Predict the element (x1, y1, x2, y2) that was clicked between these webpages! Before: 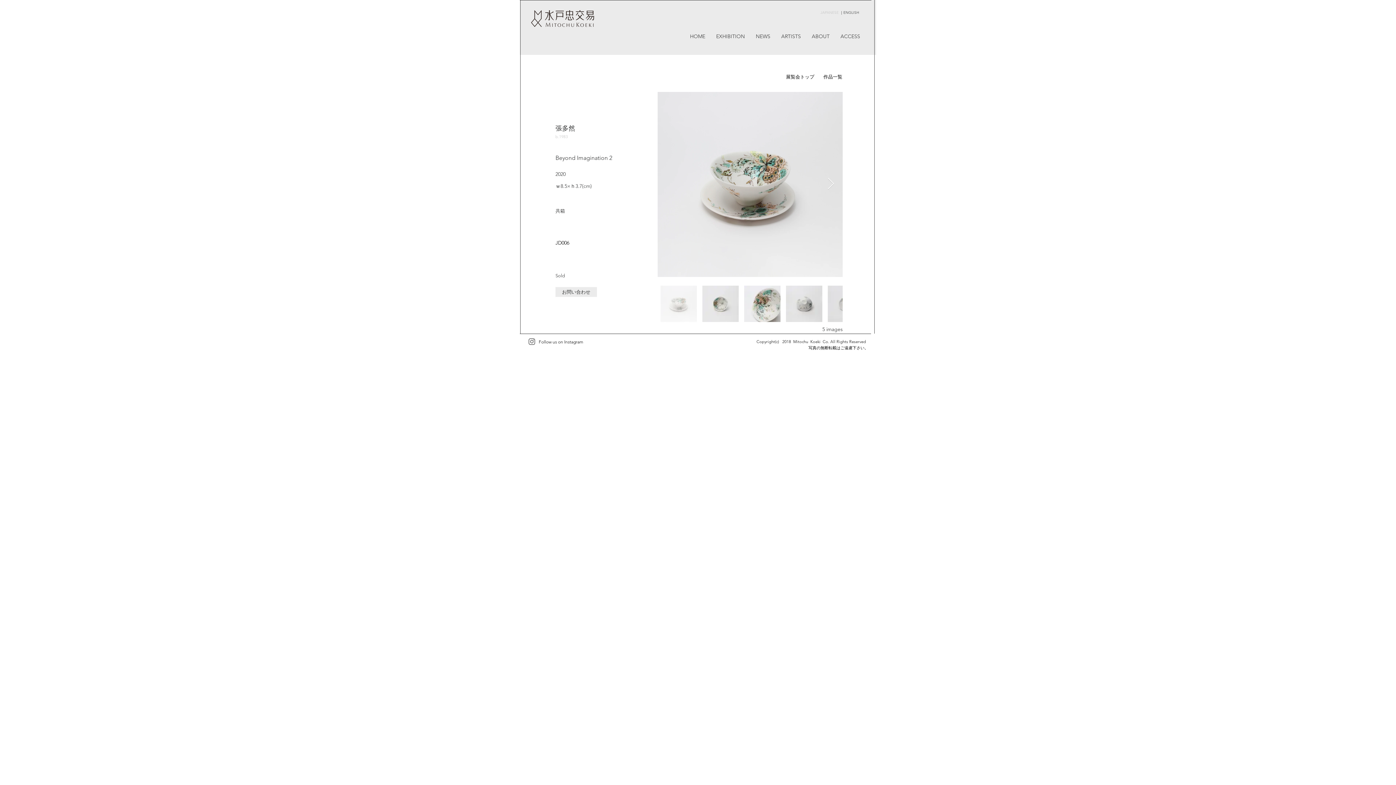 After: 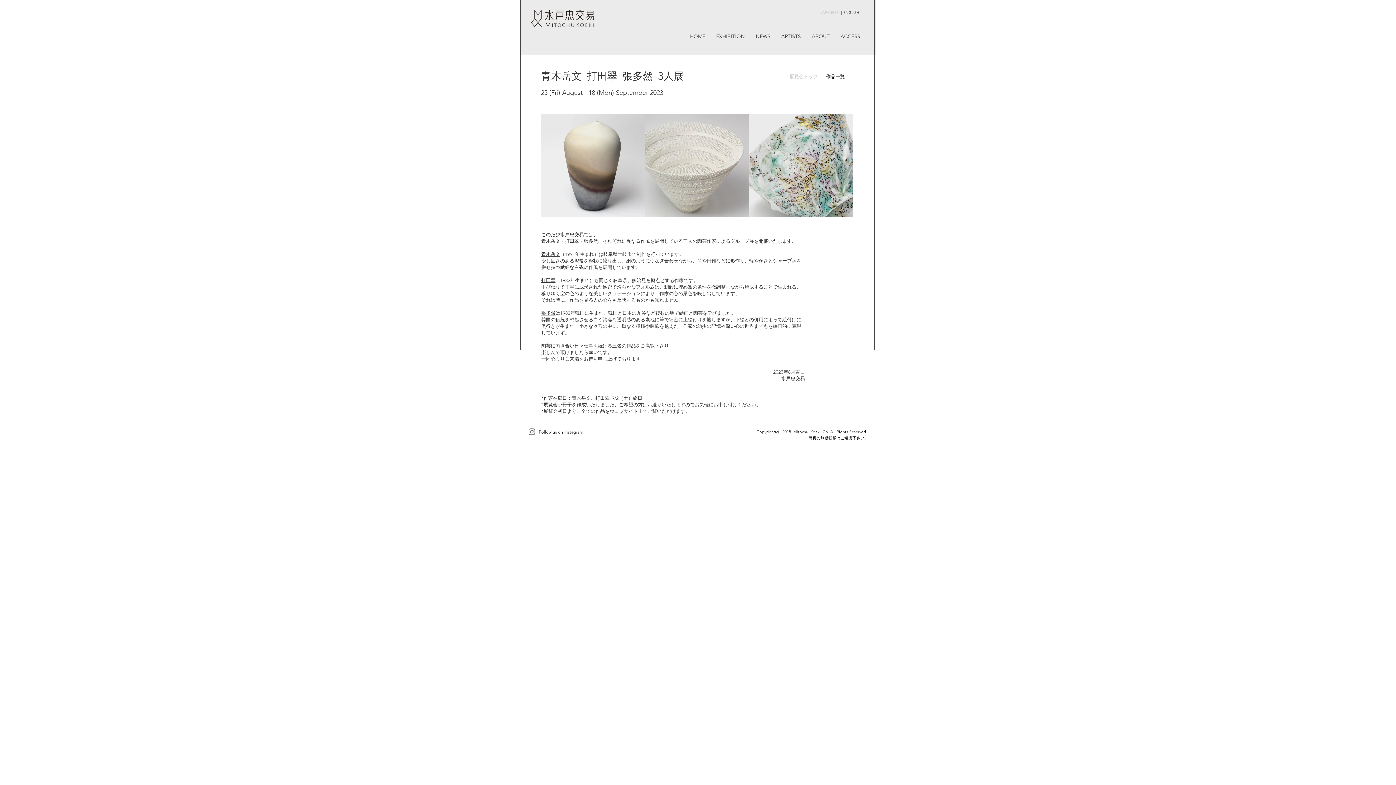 Action: bbox: (786, 74, 814, 79) label: 展覧会トップ